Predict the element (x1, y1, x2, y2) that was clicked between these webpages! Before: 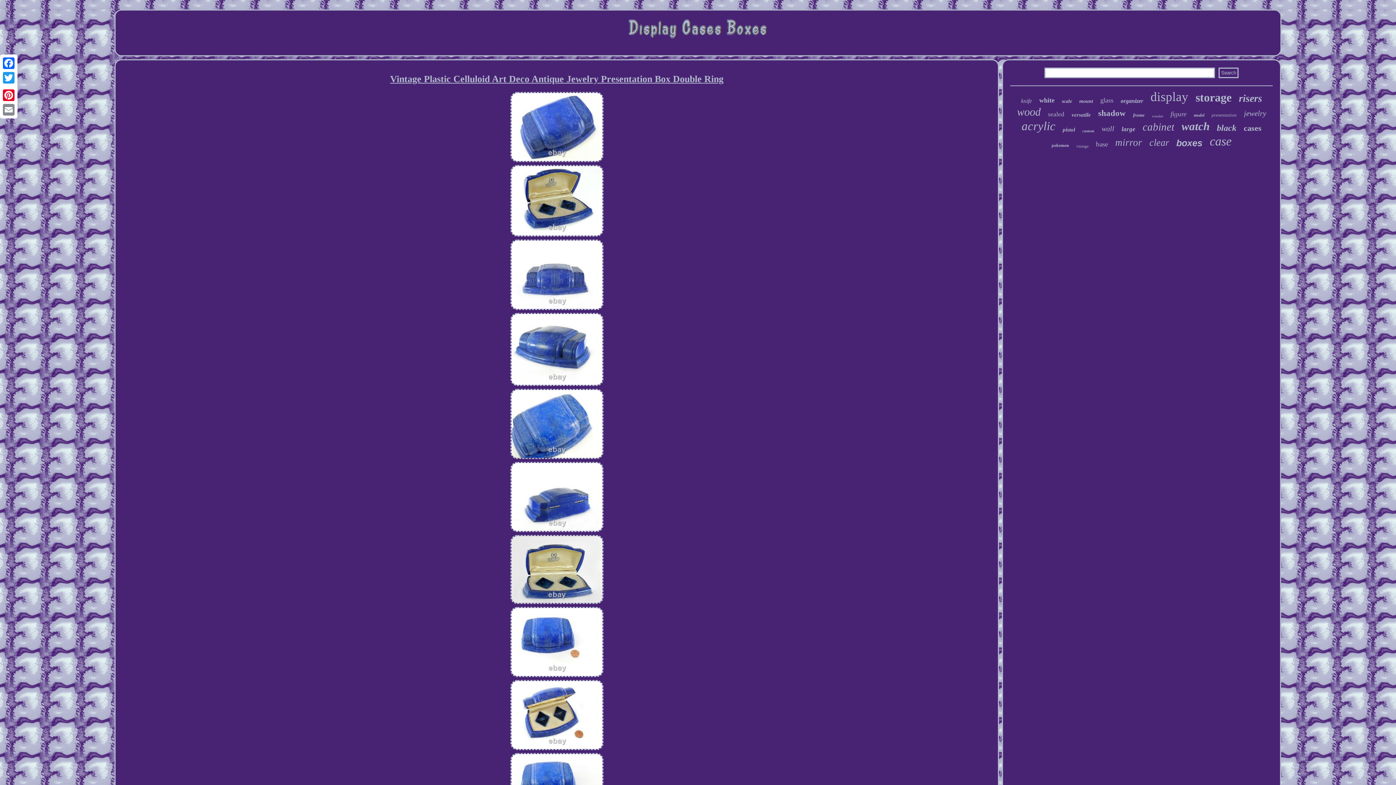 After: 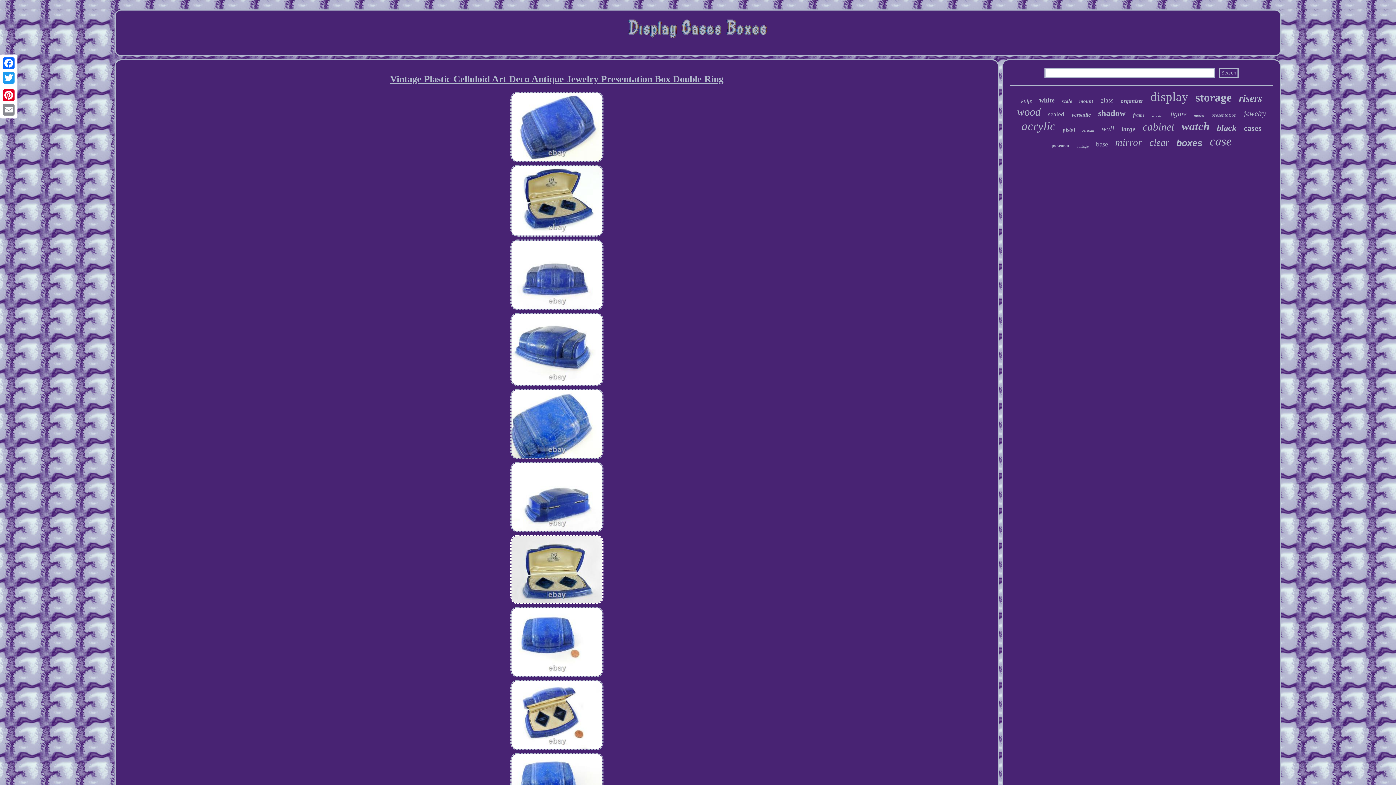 Action: bbox: (509, 600, 604, 606)